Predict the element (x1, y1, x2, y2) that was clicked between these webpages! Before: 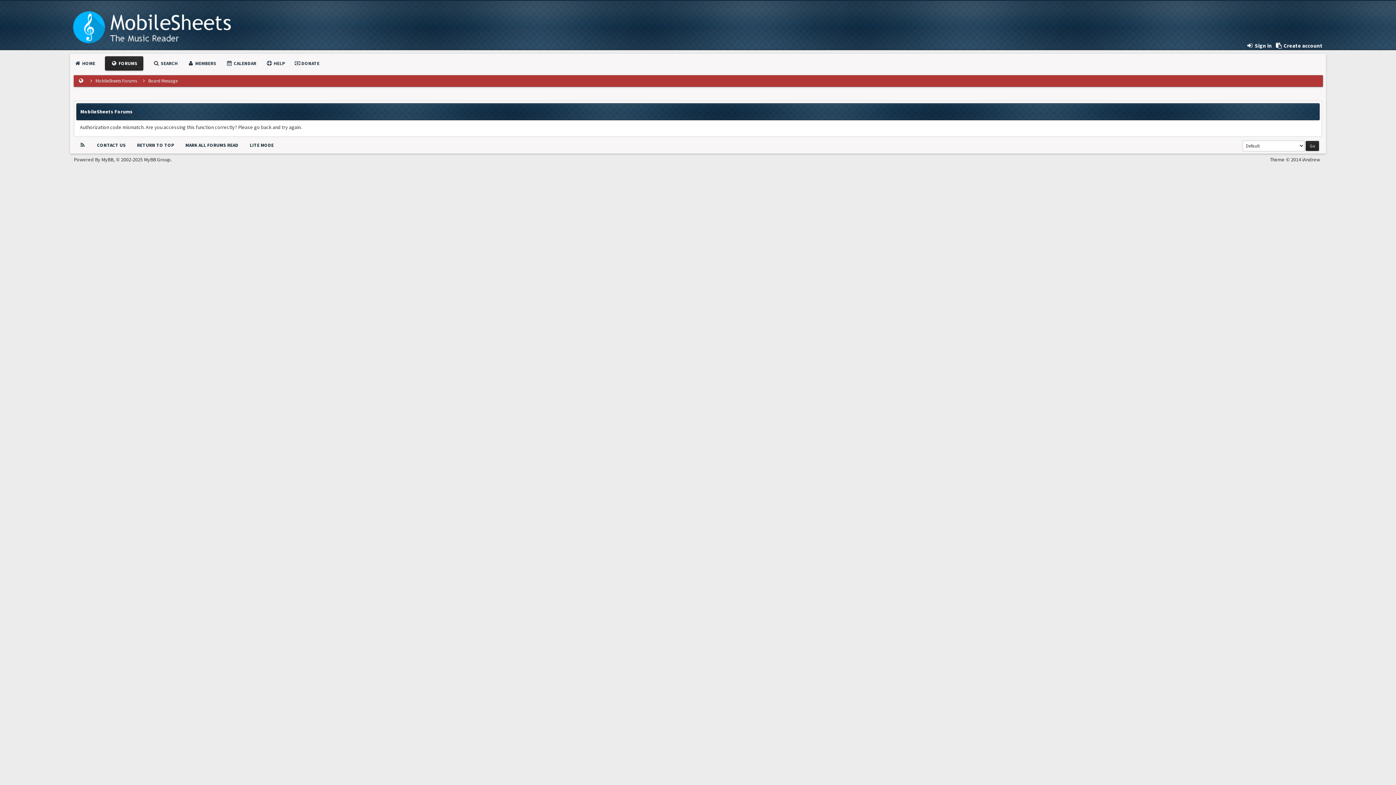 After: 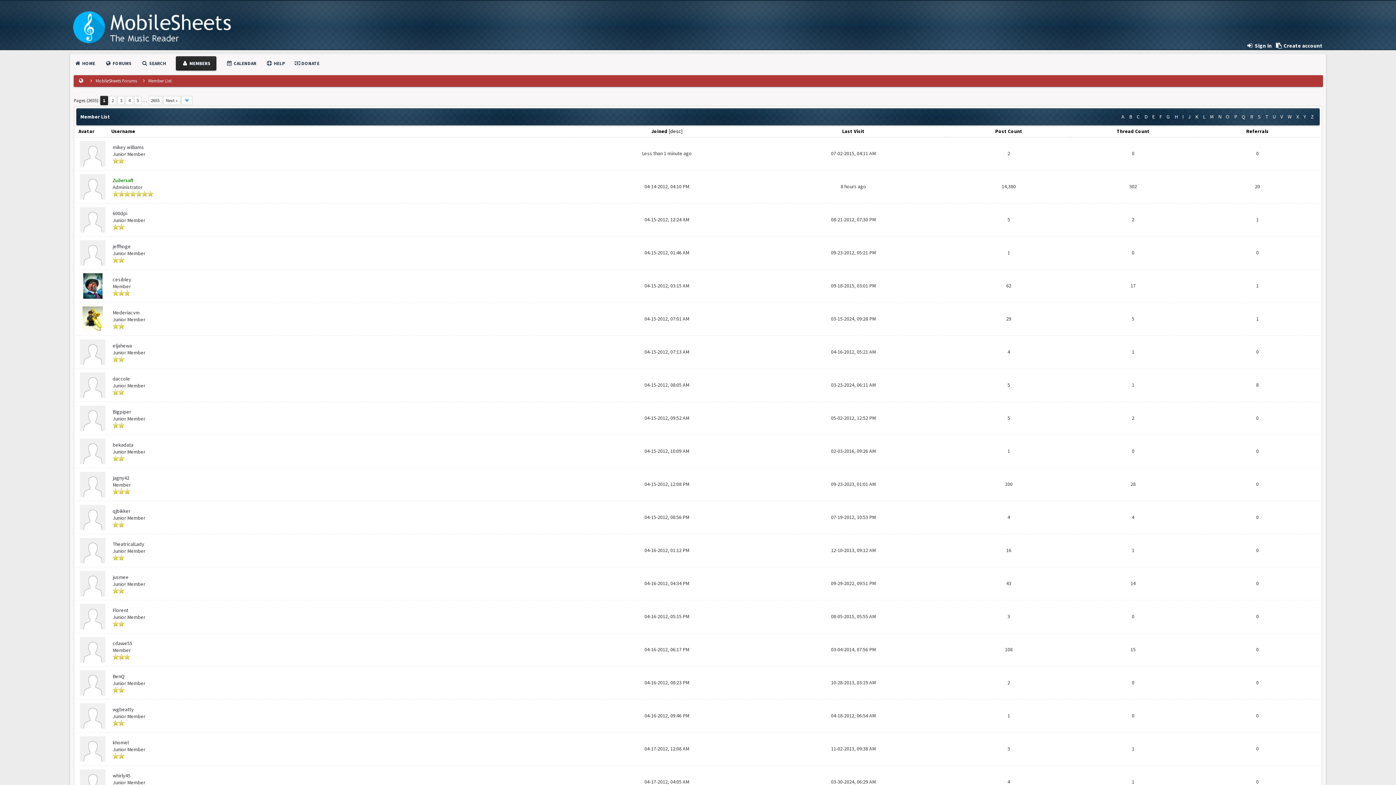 Action: bbox: (187, 60, 216, 66) label:  MEMBERS